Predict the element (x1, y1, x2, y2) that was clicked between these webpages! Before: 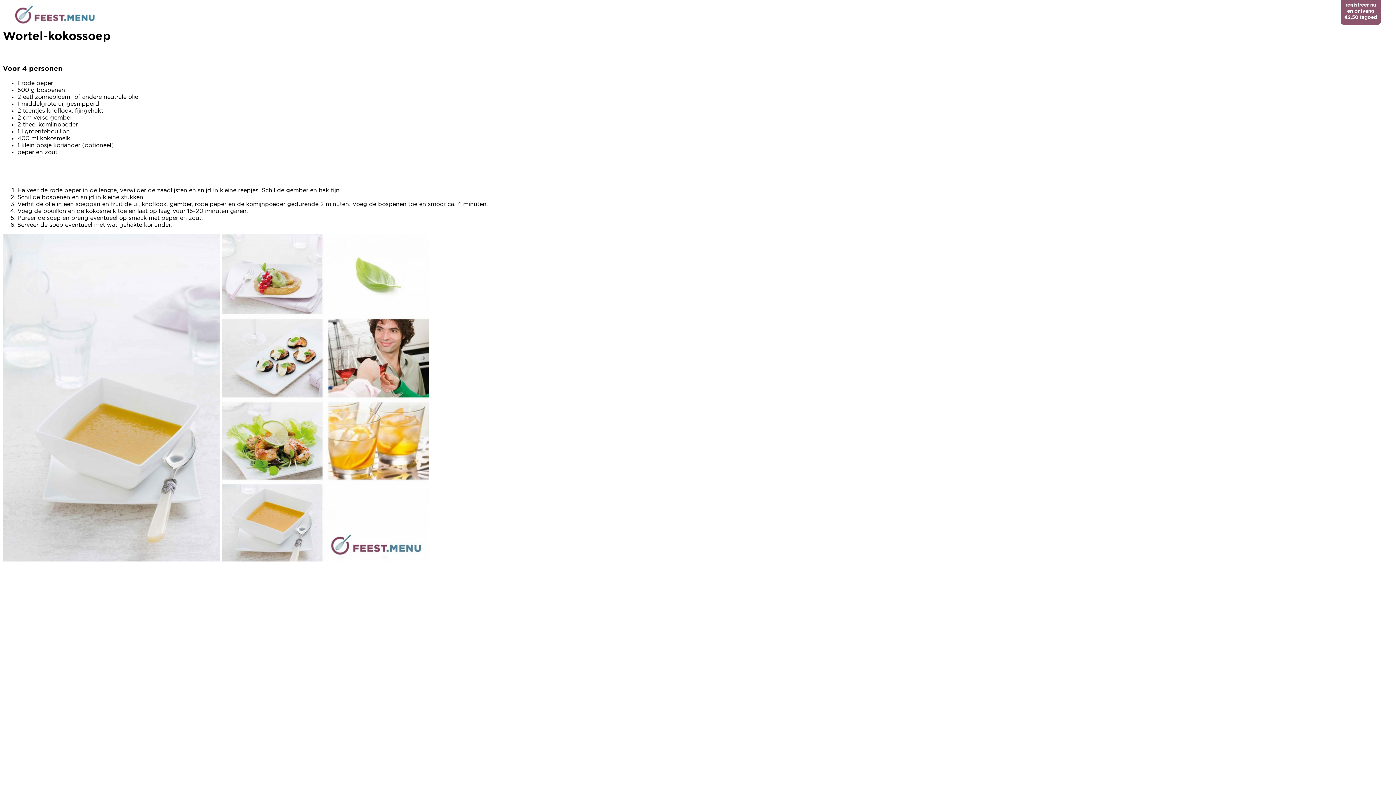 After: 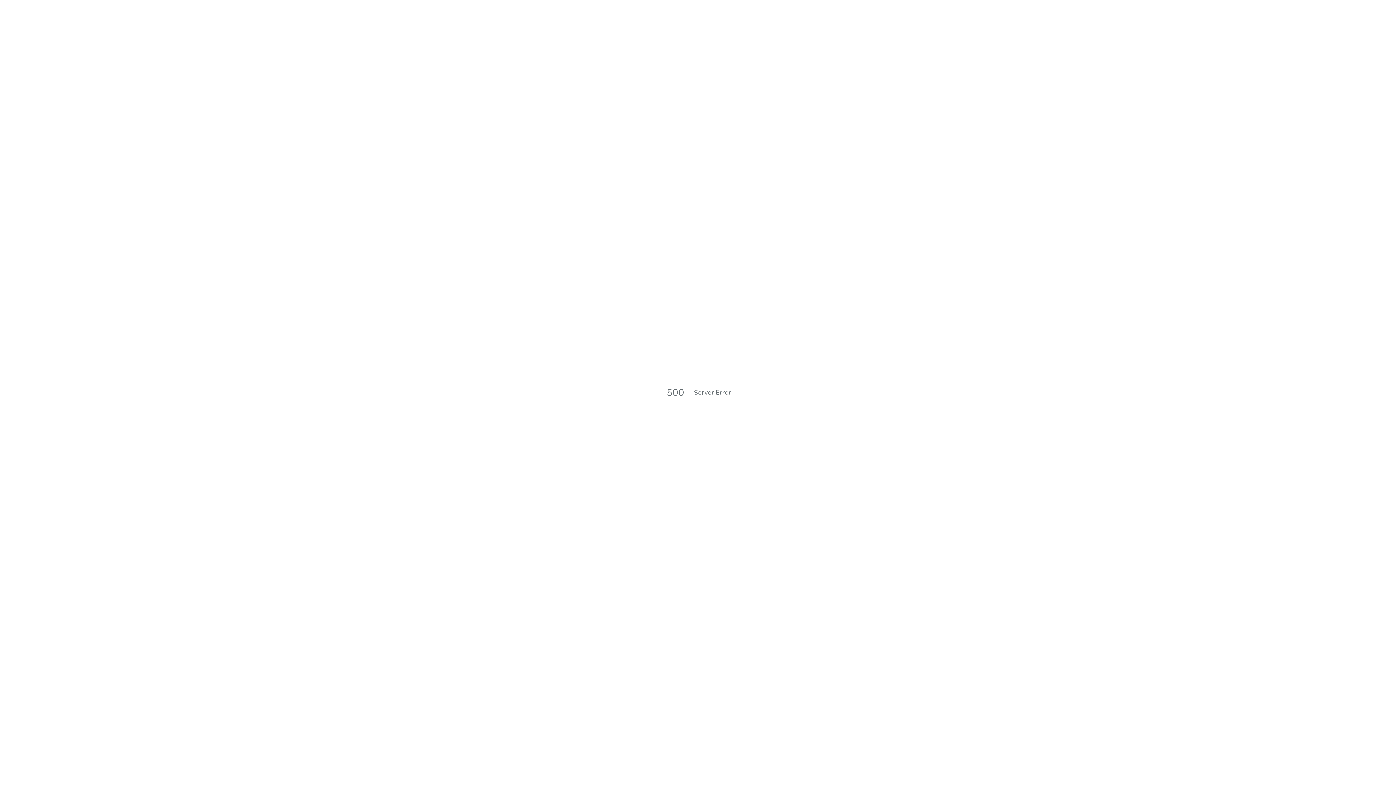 Action: bbox: (15, 19, 95, 25)